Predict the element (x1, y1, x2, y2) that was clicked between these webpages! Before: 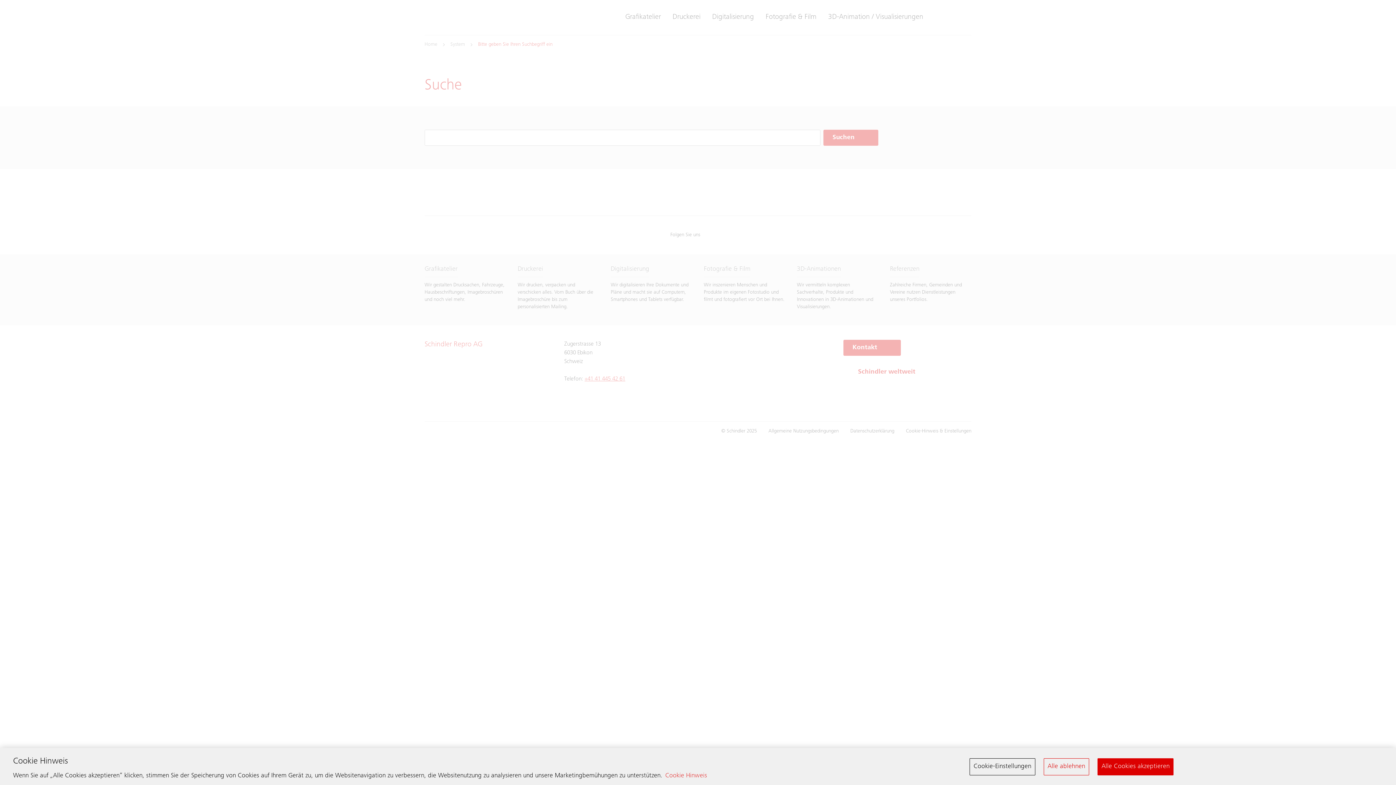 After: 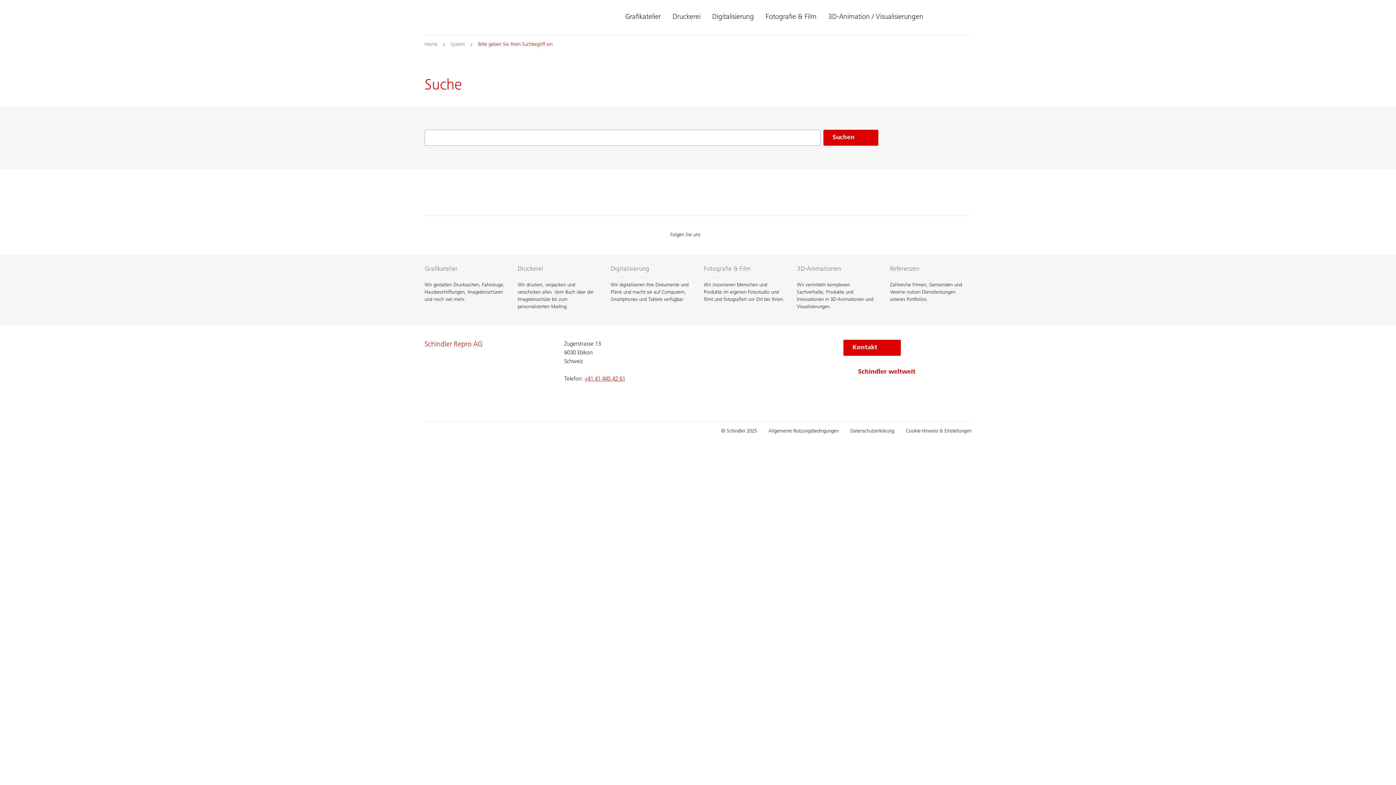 Action: bbox: (1043, 758, 1089, 775) label: Alle ablehnen